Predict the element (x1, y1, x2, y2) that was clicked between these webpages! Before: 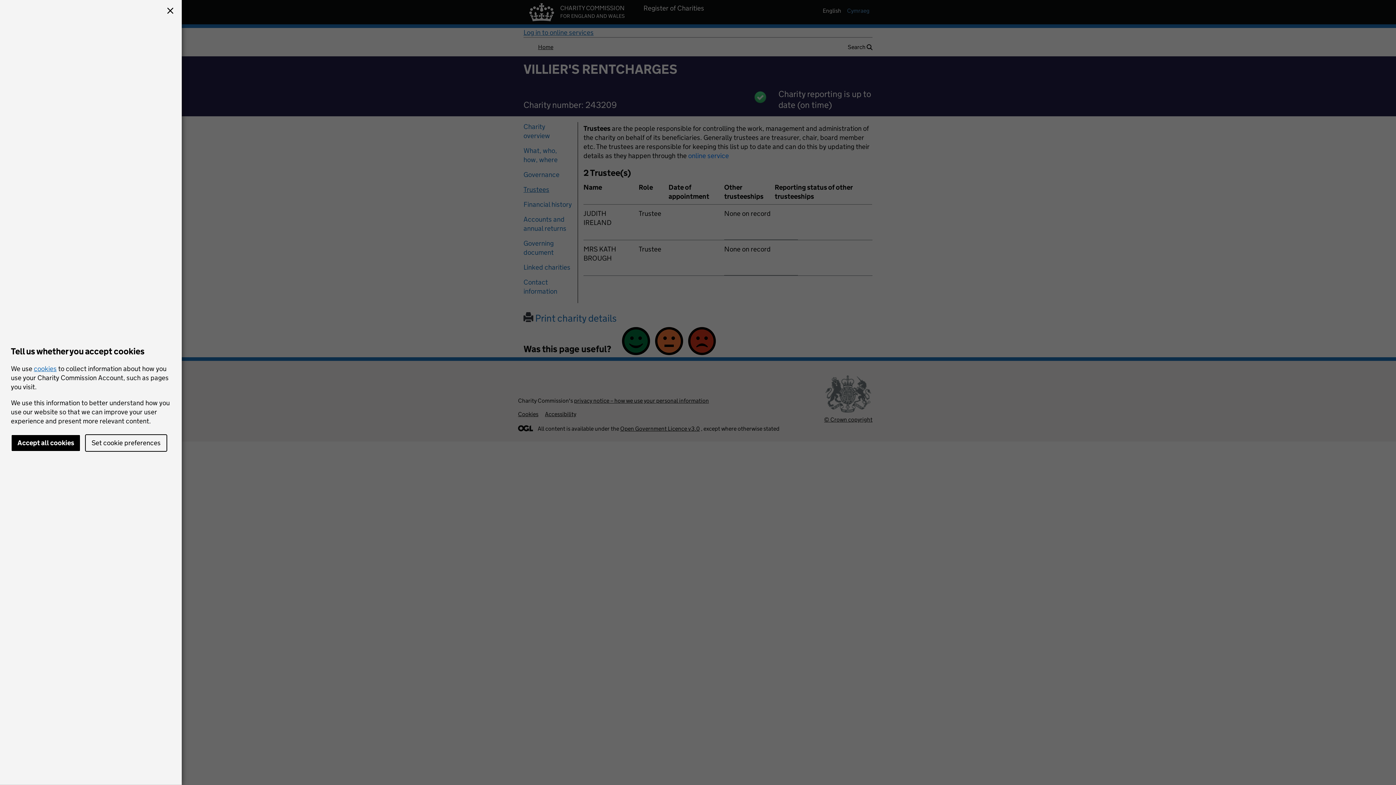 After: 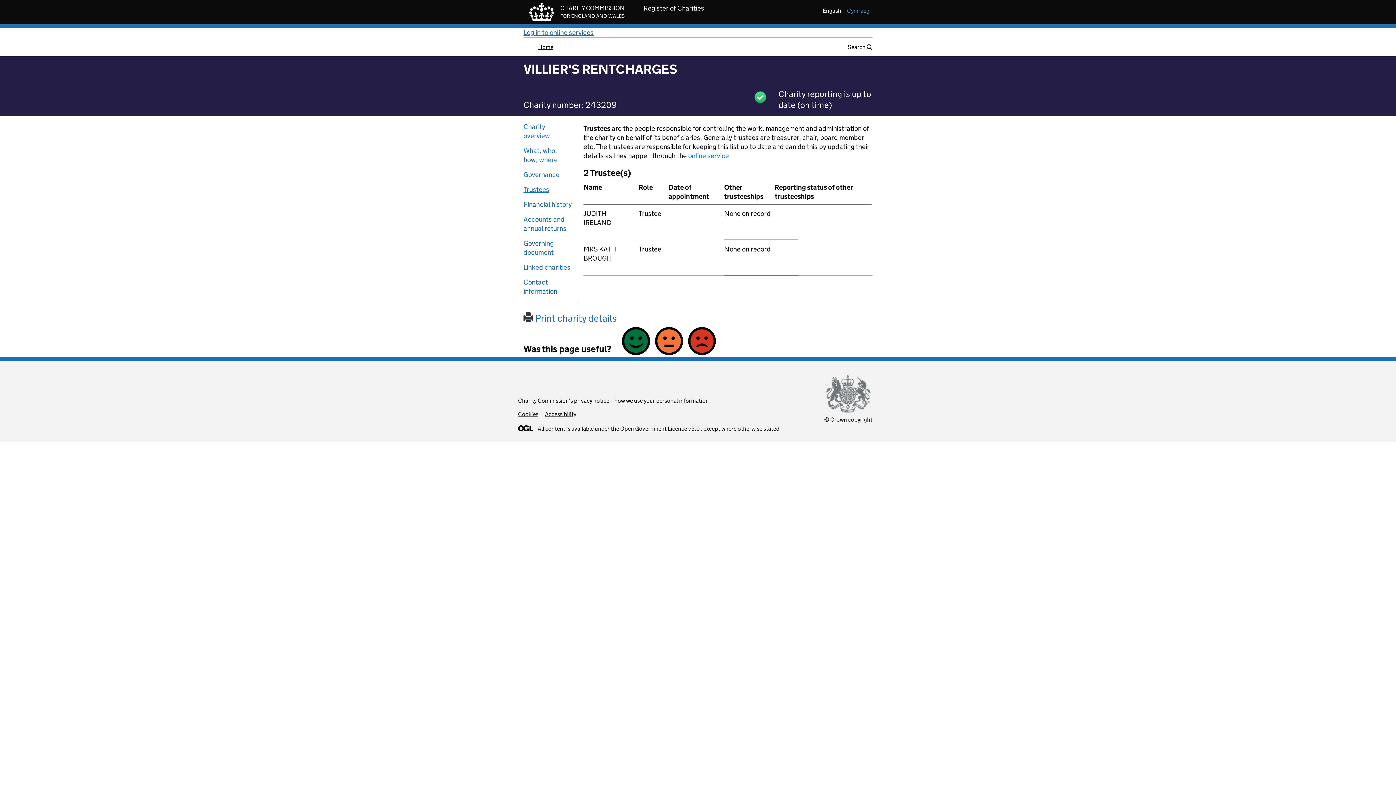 Action: bbox: (10, 434, 80, 452) label: Accept all cookies